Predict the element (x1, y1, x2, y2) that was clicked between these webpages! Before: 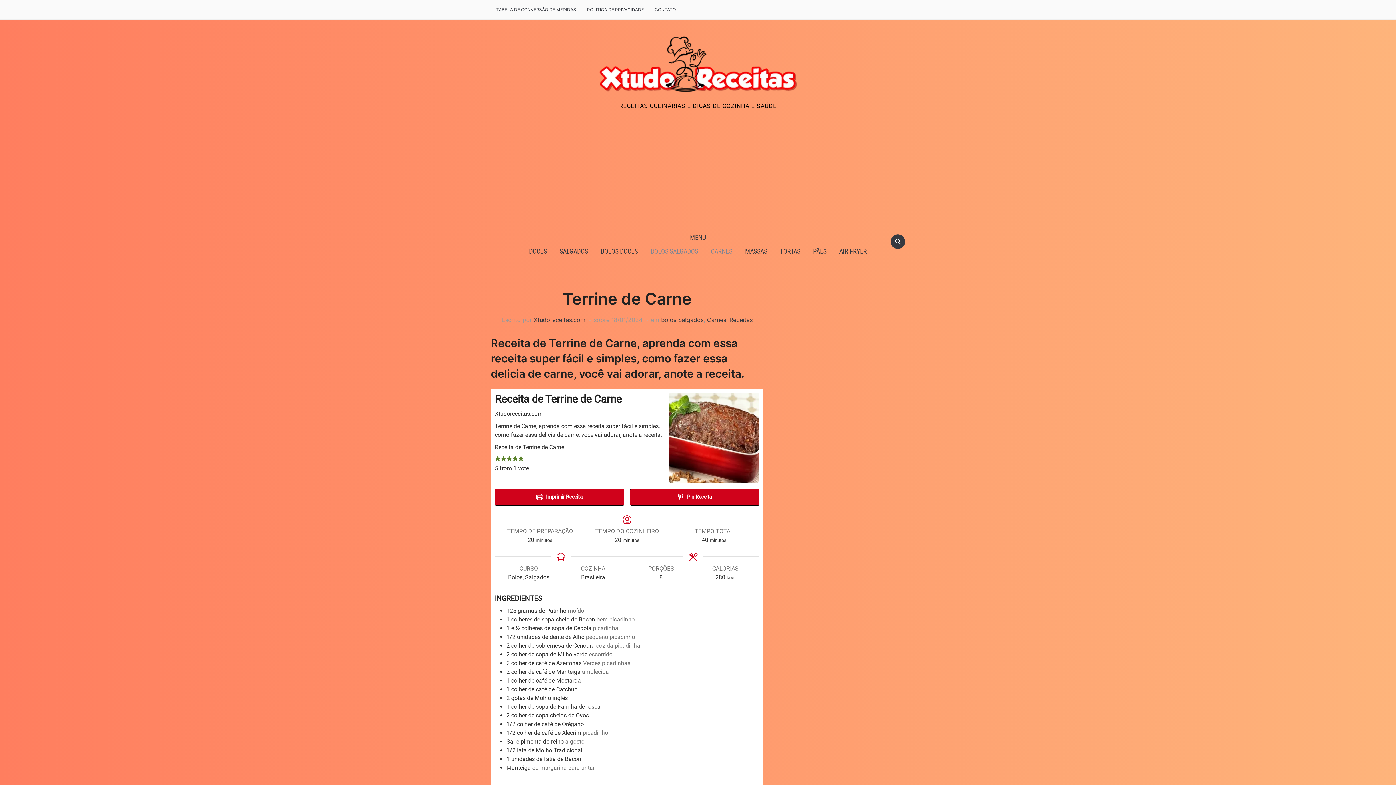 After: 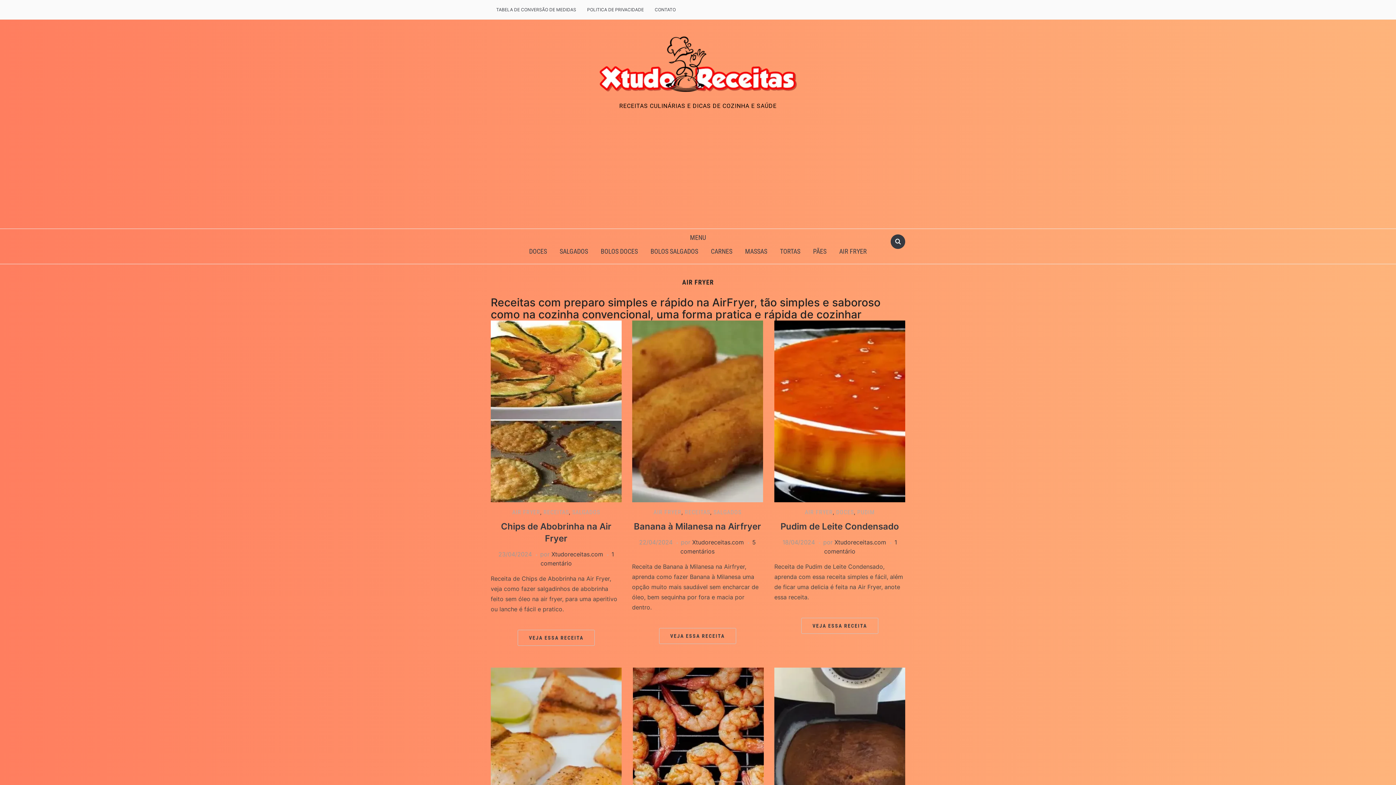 Action: label: AIR FRYER bbox: (834, 242, 872, 260)